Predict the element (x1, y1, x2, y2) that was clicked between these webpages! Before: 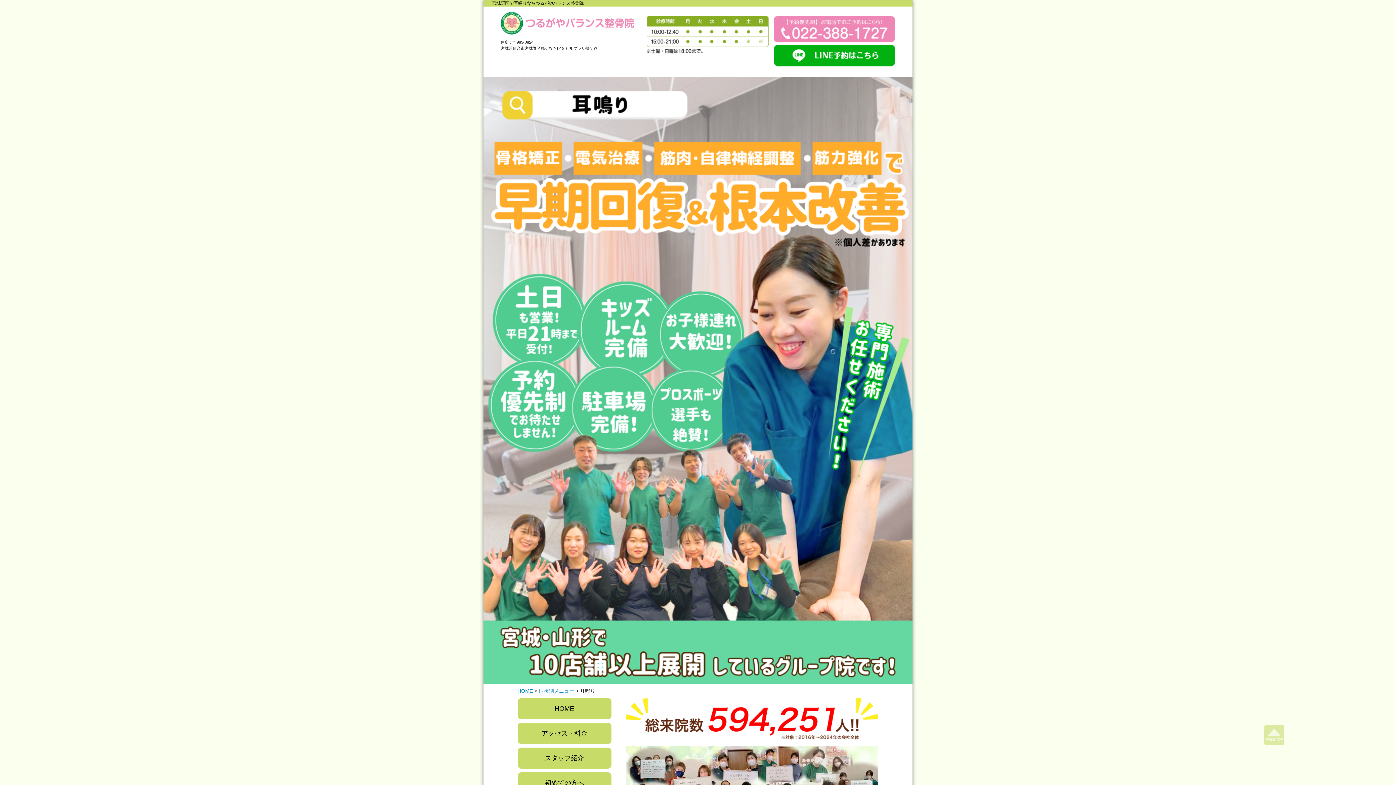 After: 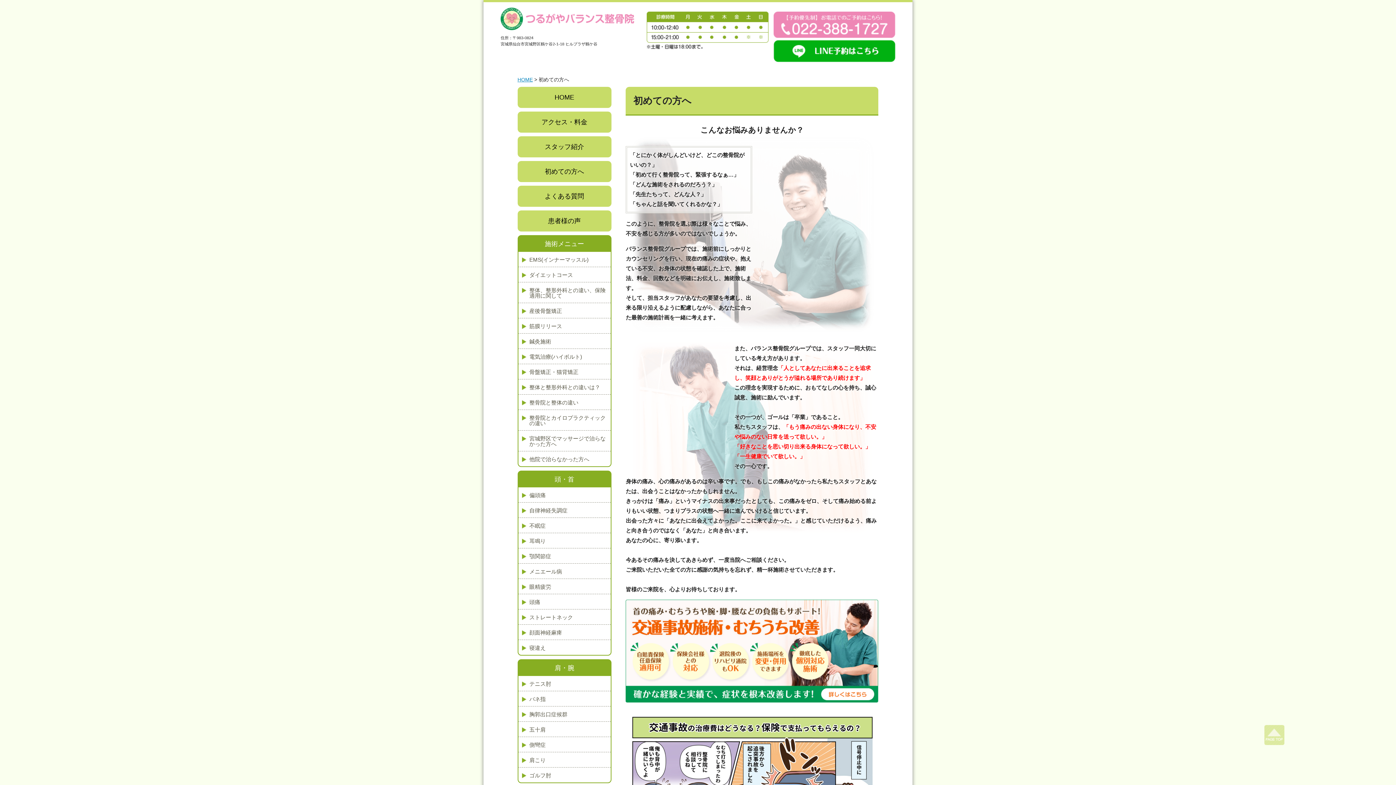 Action: label: 初めての方へ bbox: (517, 772, 611, 793)